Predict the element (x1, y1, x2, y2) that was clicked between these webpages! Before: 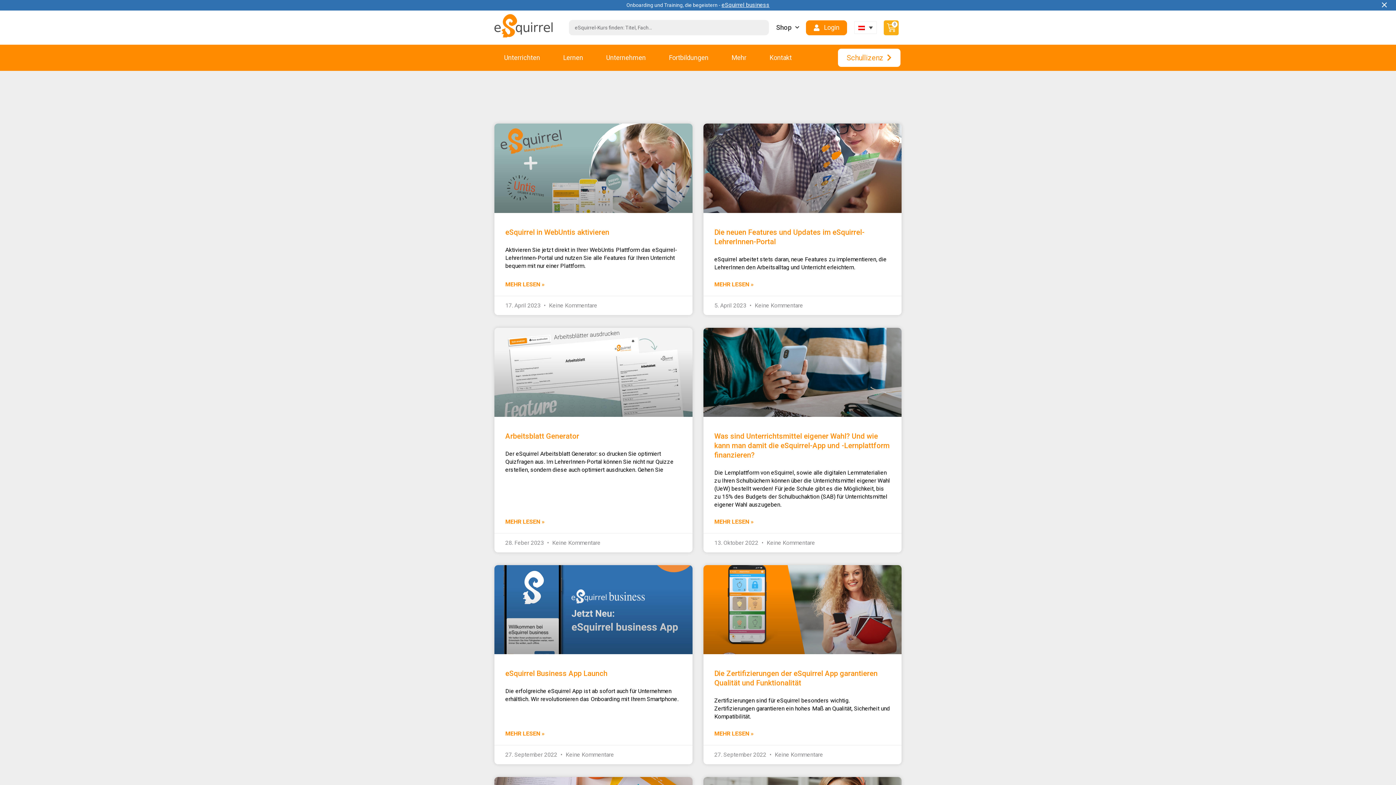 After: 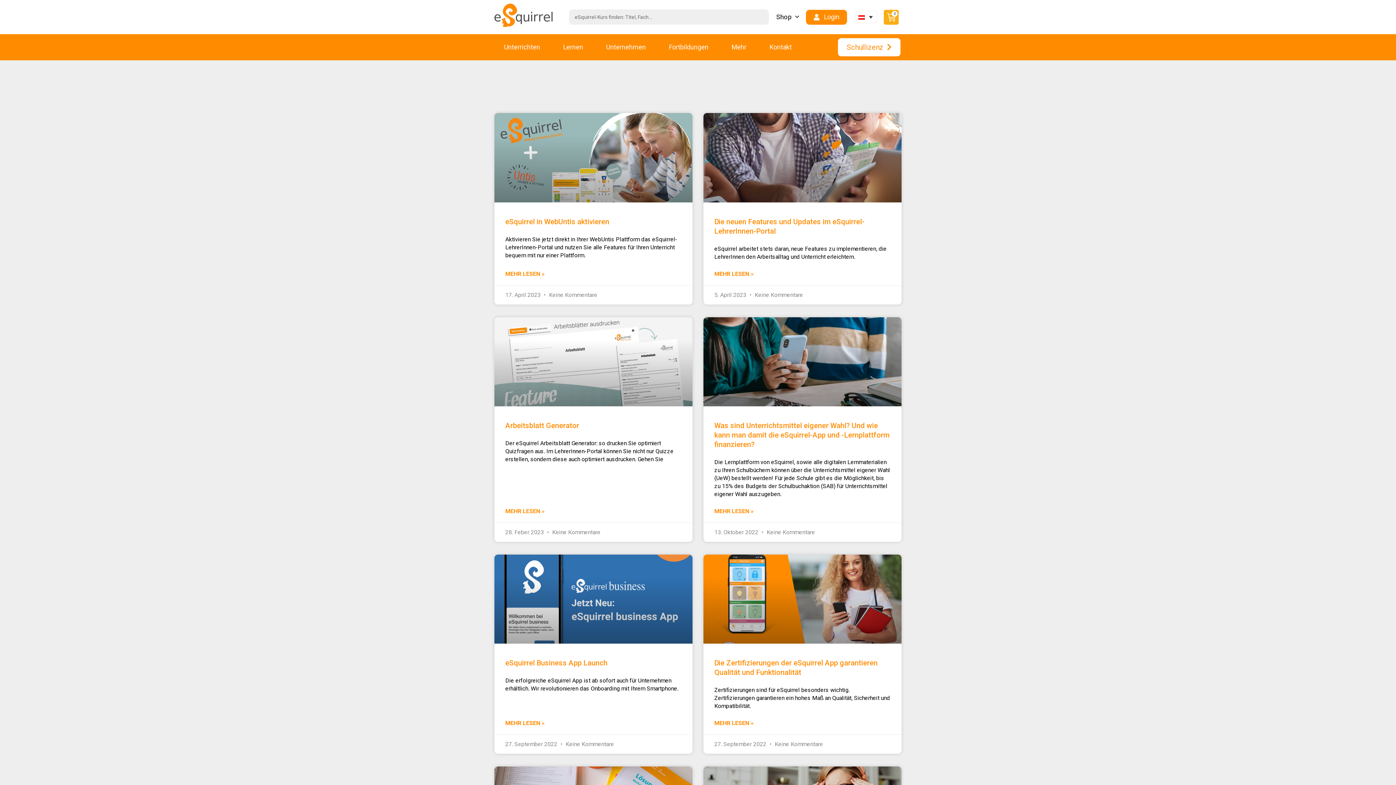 Action: label: Close notification bbox: (1380, 0, 1389, 10)